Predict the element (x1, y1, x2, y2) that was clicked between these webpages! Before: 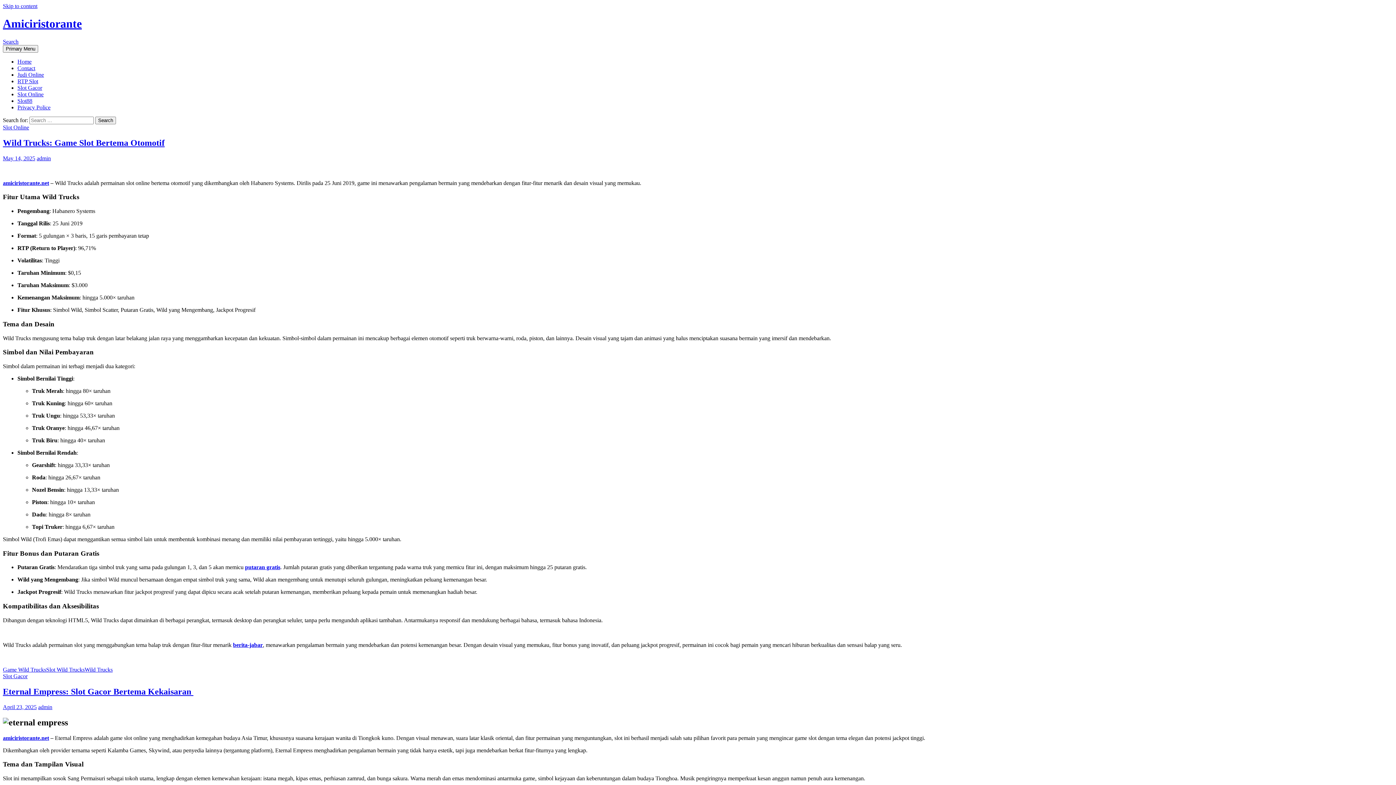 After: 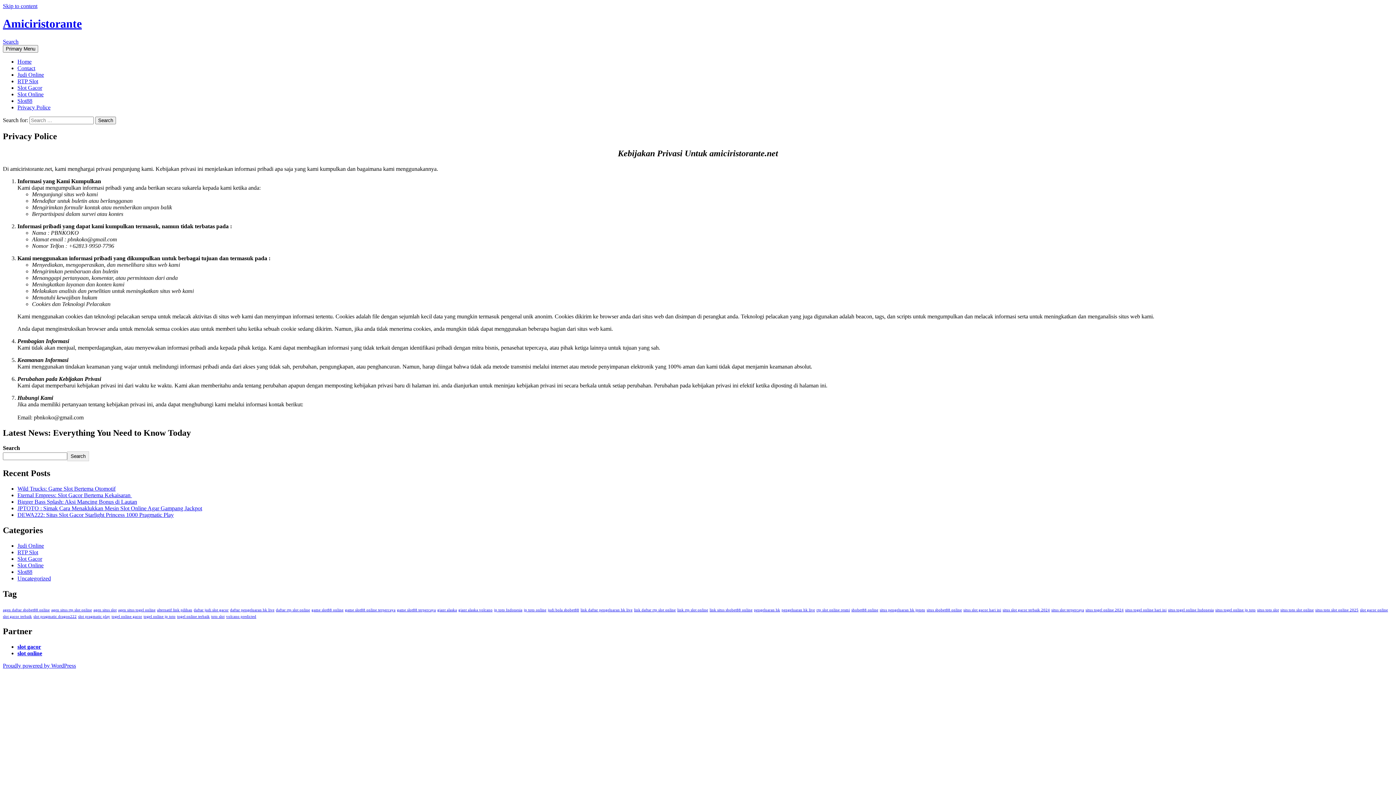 Action: label: Privacy Police bbox: (17, 104, 50, 110)